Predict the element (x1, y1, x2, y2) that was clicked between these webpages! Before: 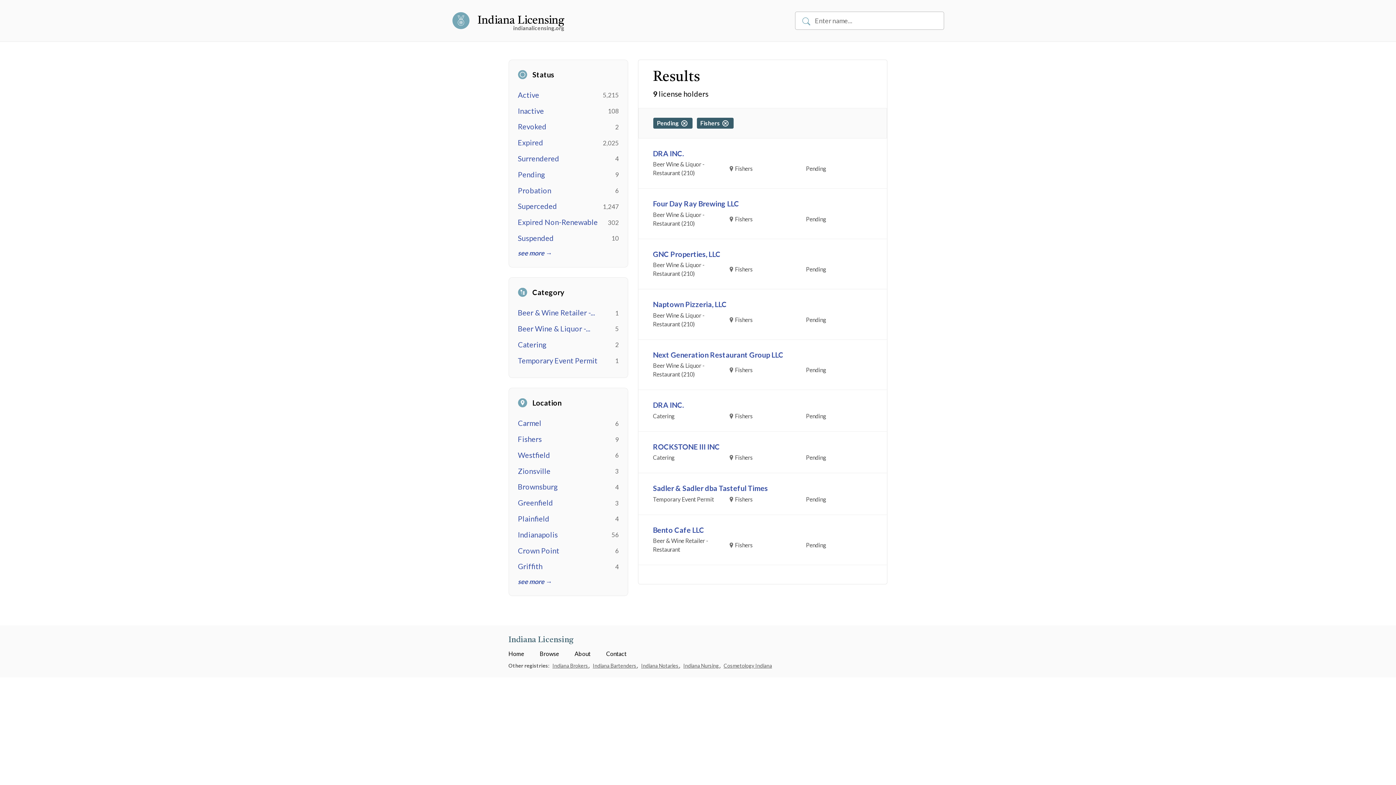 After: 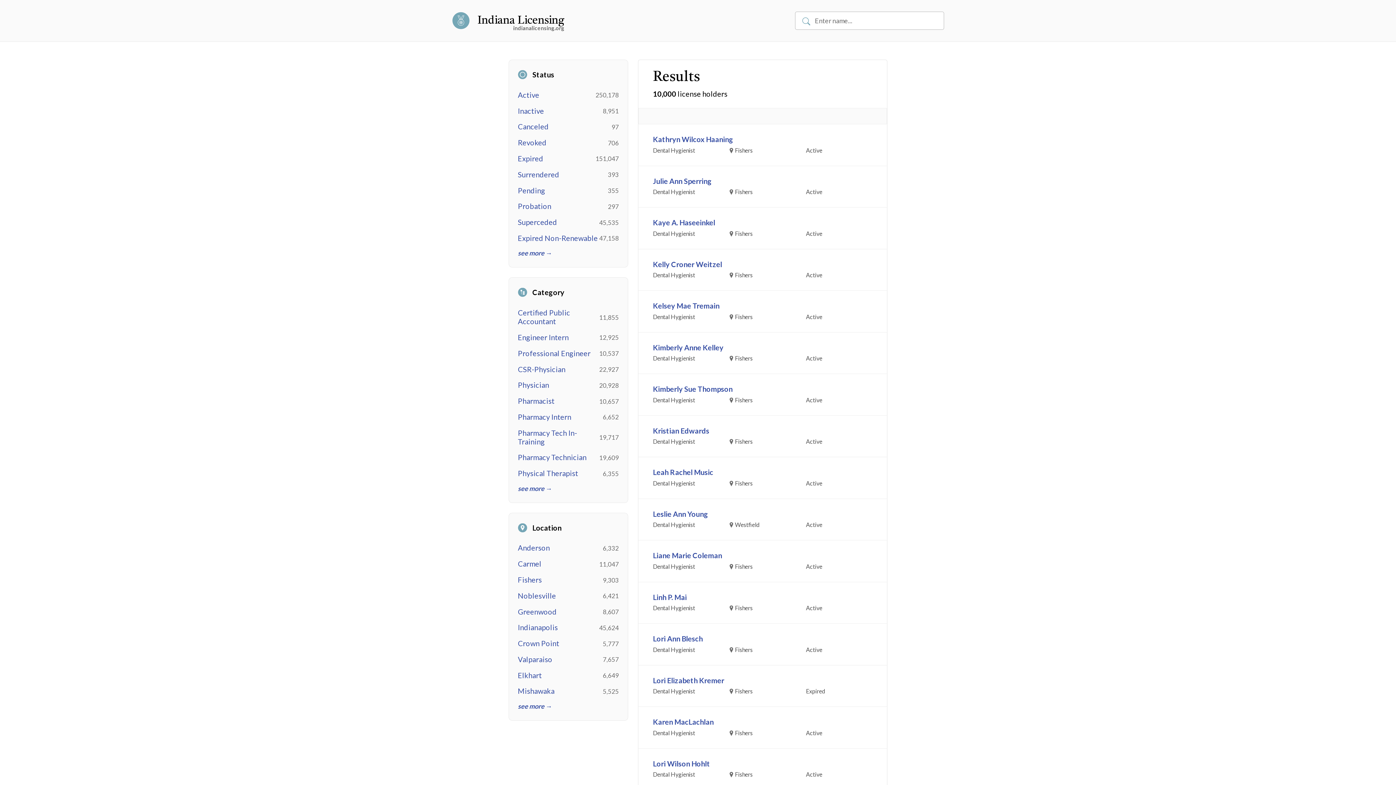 Action: label: Browse bbox: (539, 650, 559, 657)